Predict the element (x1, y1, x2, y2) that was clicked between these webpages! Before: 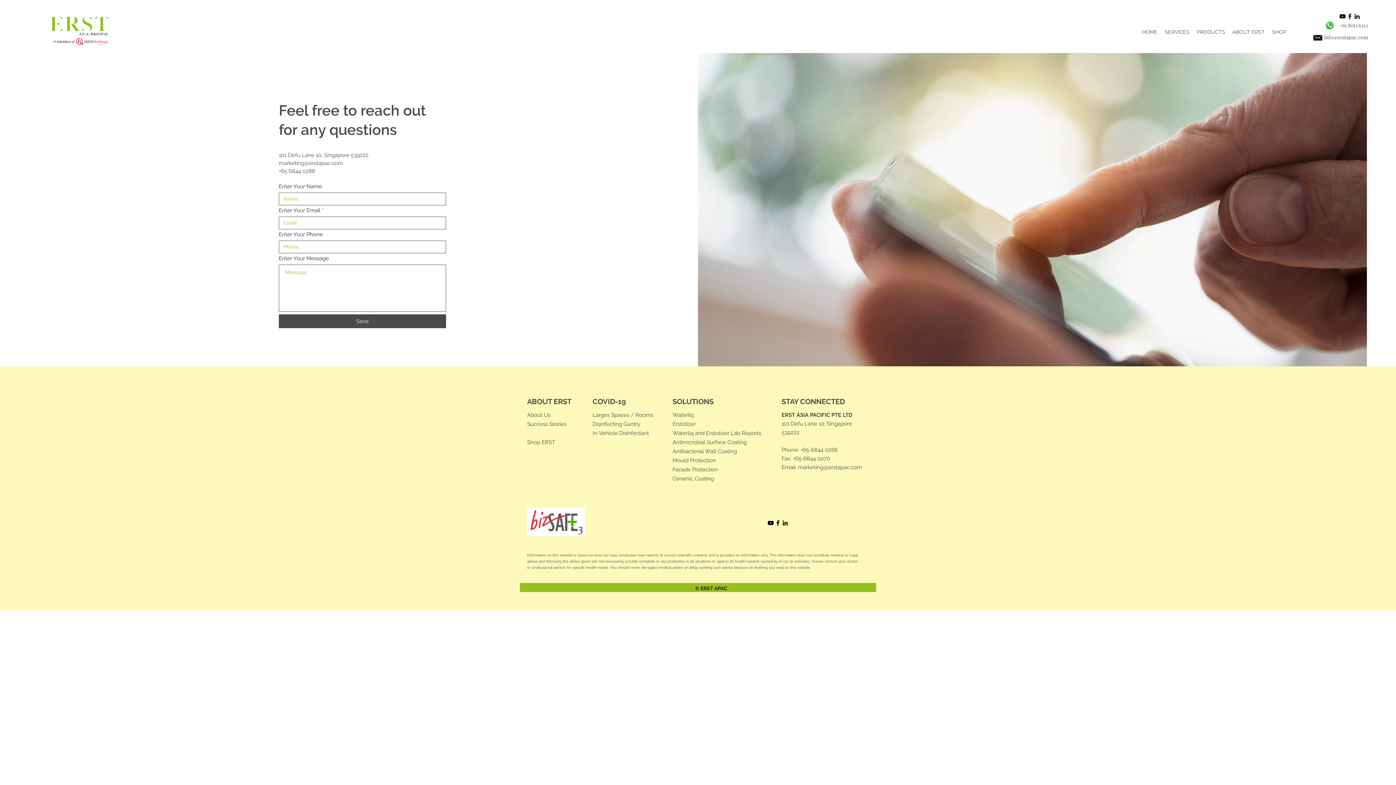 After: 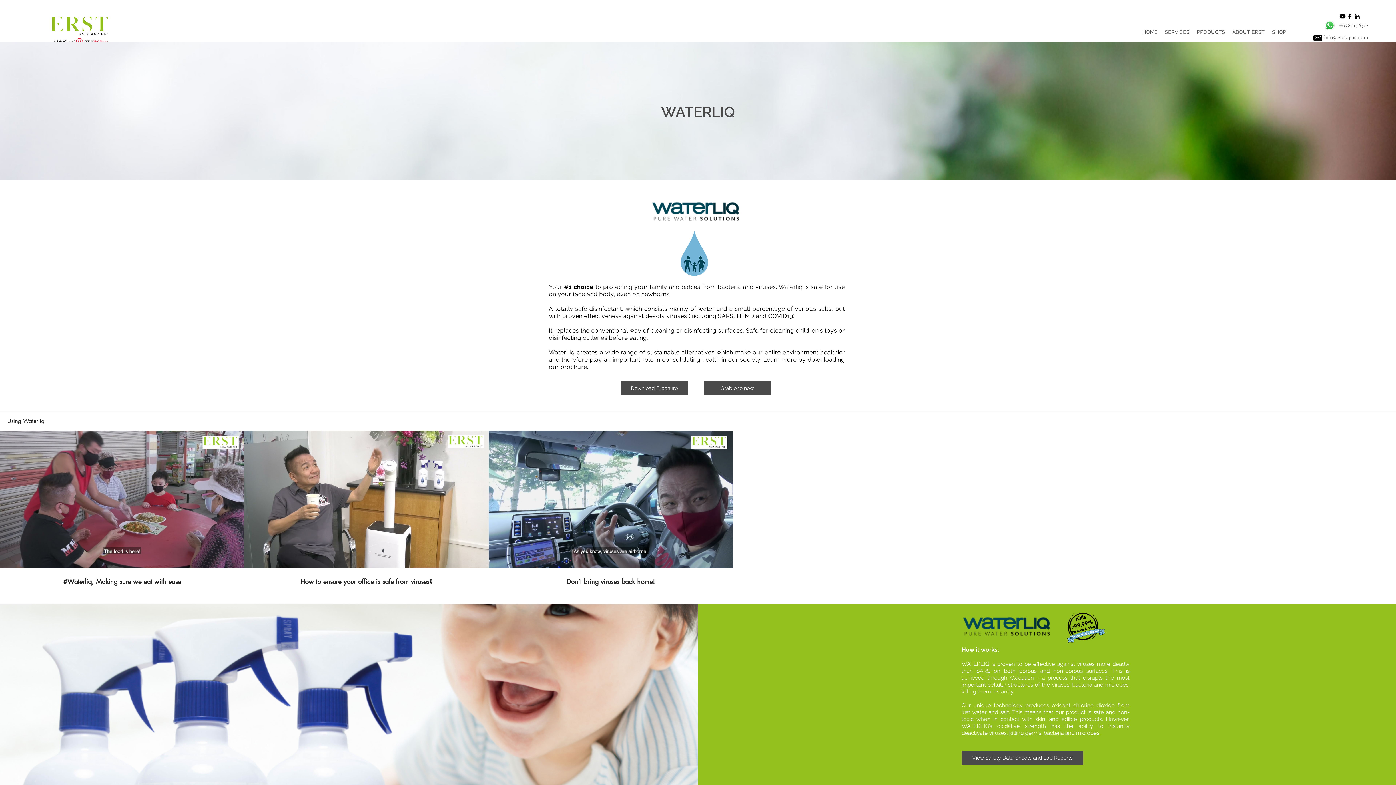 Action: label: Waterliq bbox: (672, 411, 693, 418)